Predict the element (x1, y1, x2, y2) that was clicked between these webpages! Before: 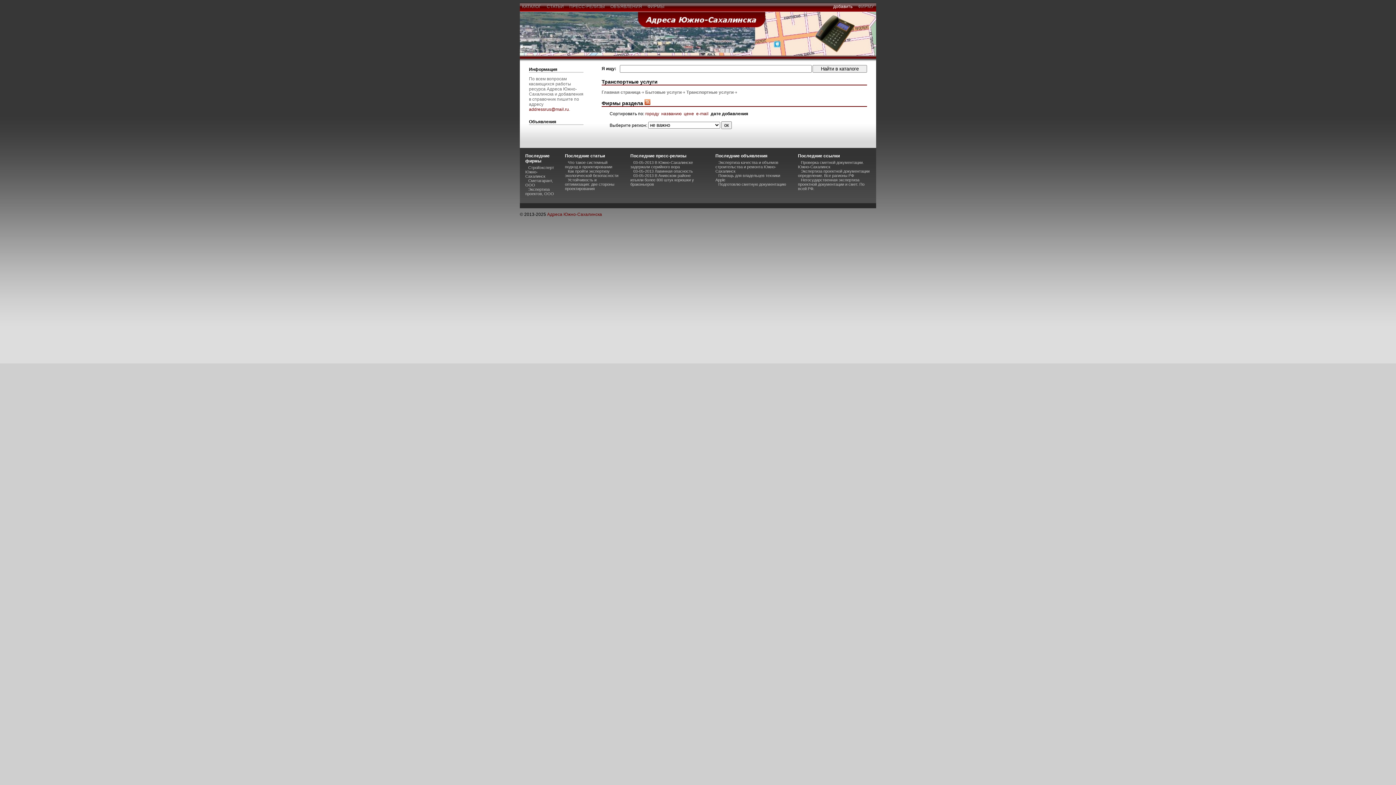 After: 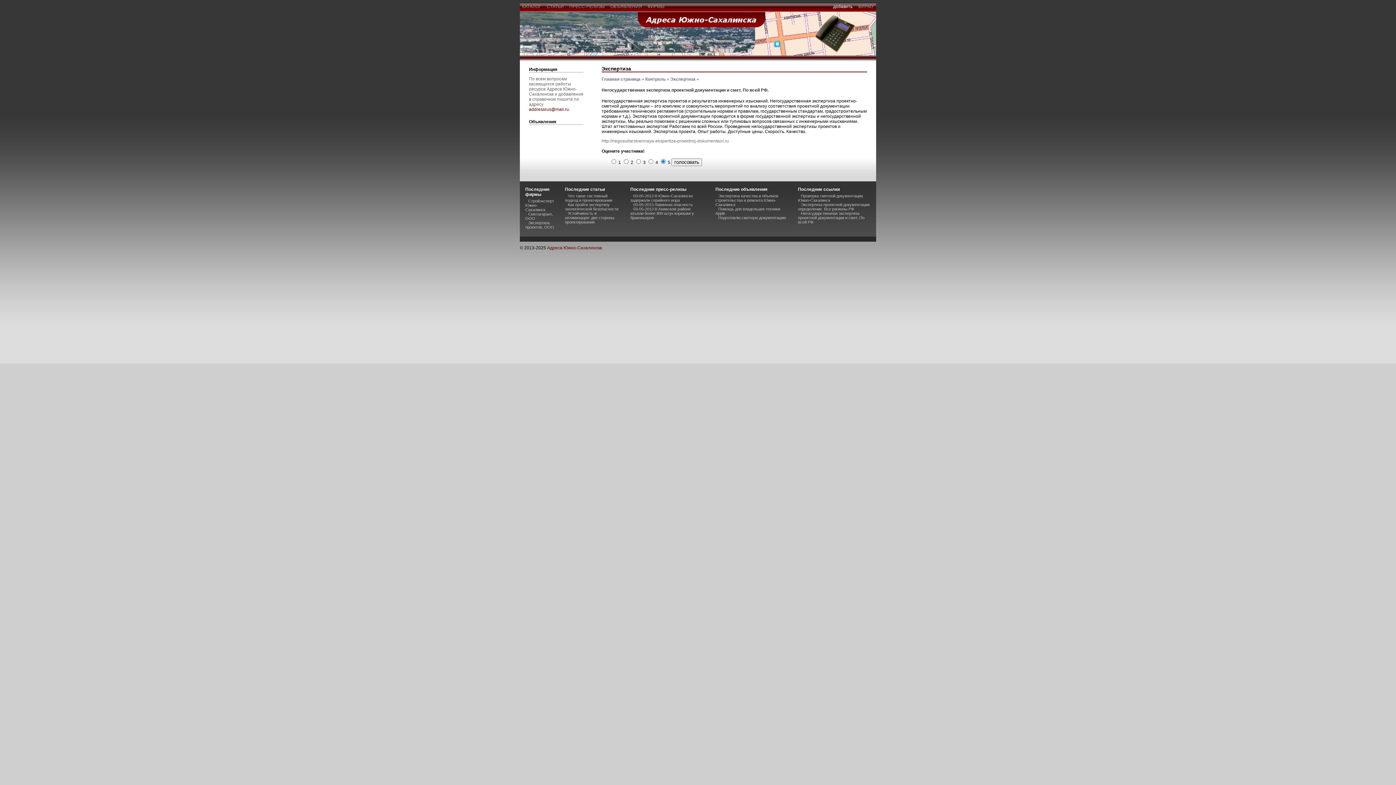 Action: label: Негосударственная экспертиза проектной документации и смет. По всей РФ. bbox: (798, 177, 864, 190)